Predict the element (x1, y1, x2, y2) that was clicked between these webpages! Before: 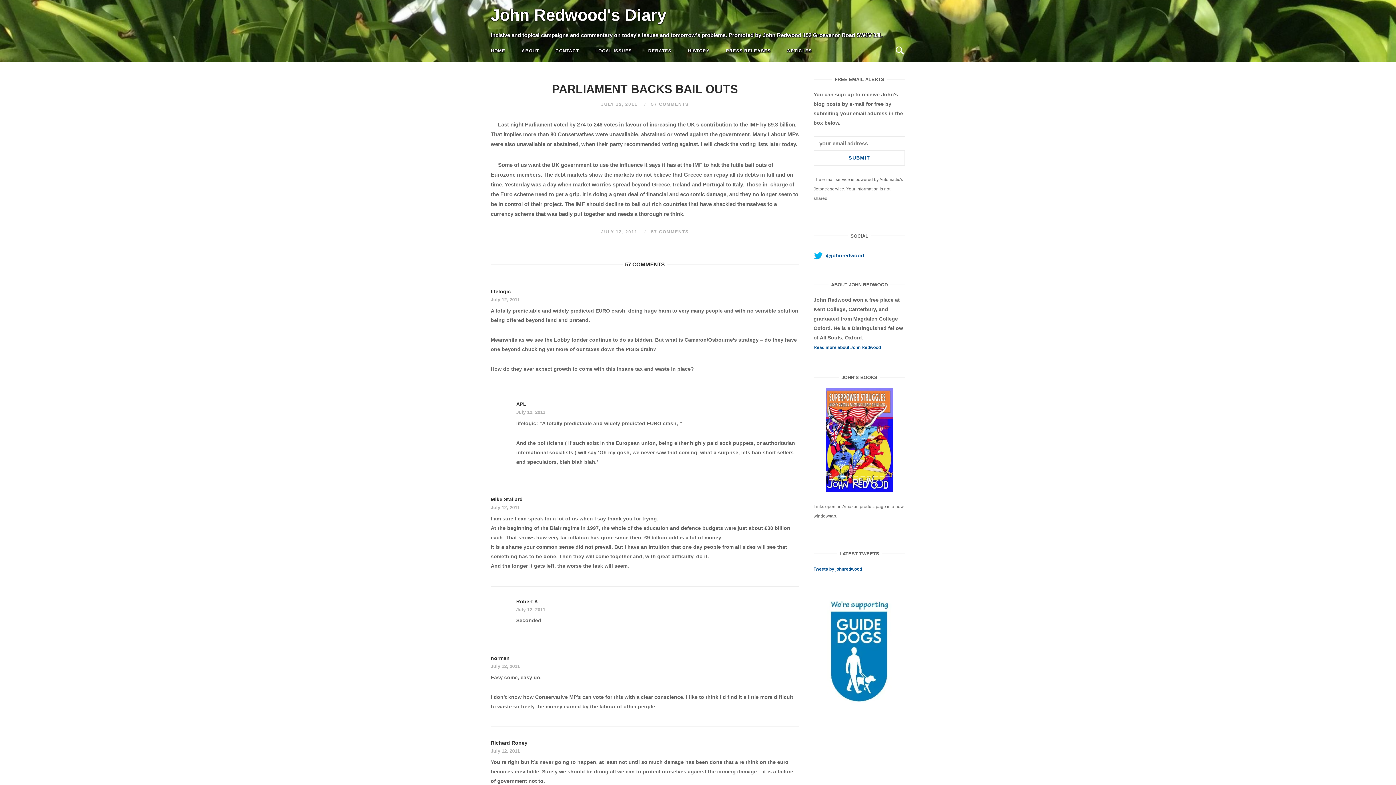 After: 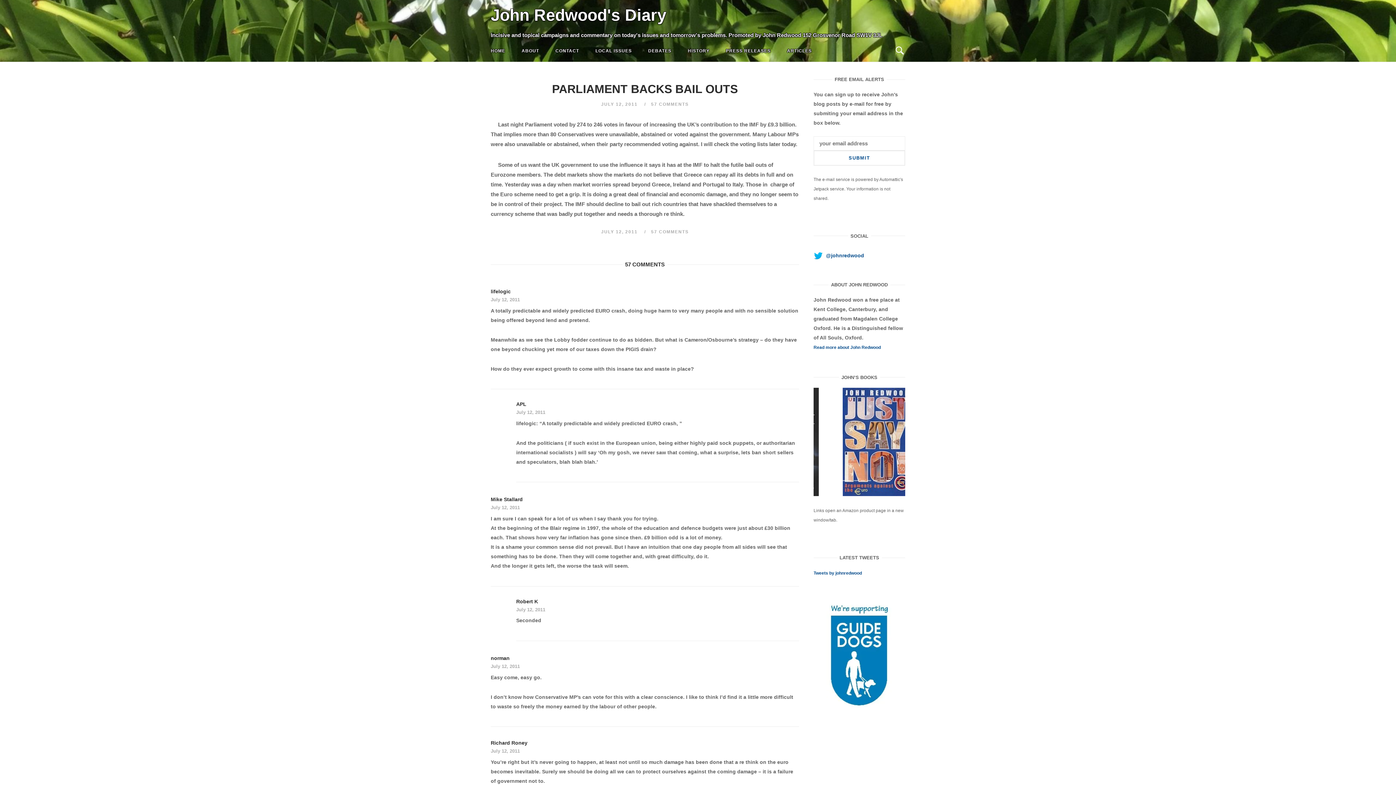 Action: bbox: (813, 499, 905, 609)